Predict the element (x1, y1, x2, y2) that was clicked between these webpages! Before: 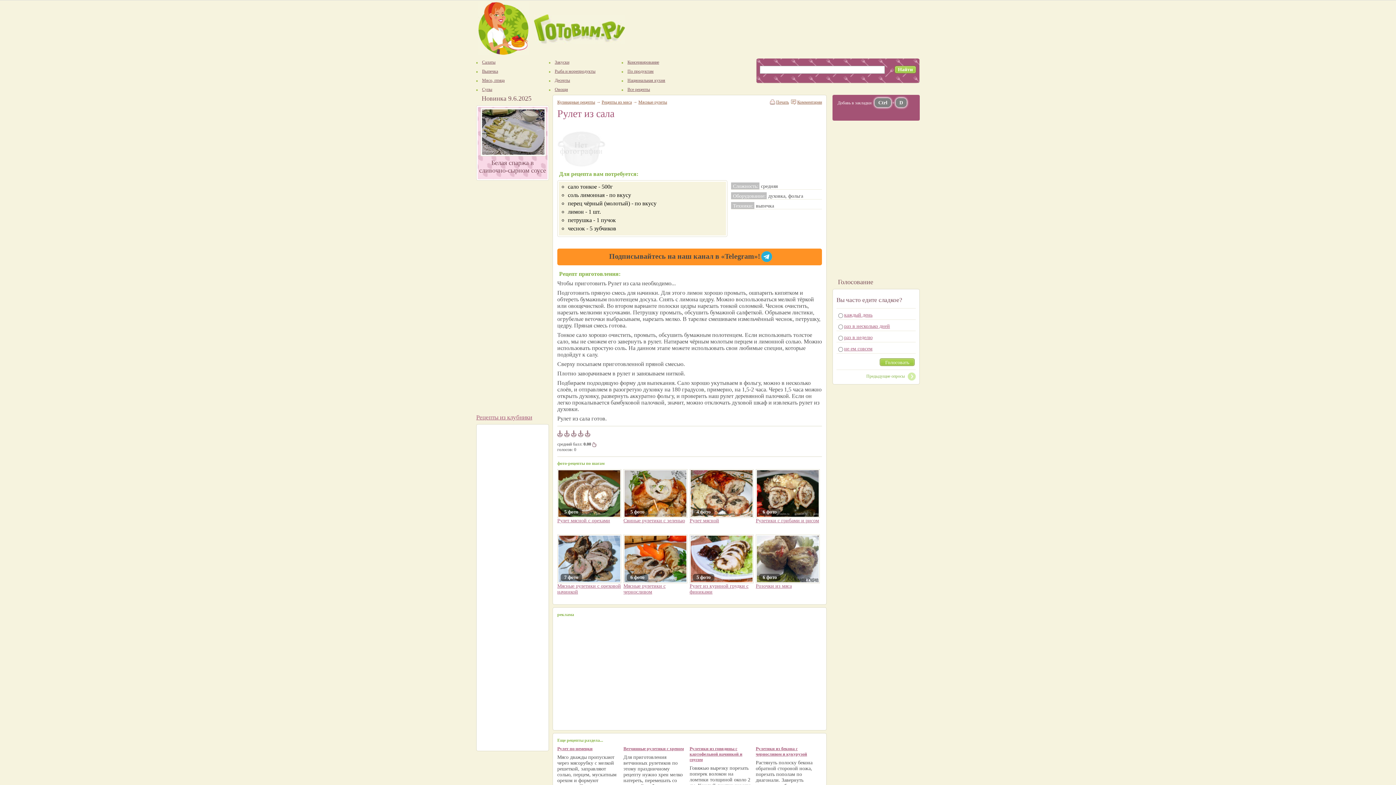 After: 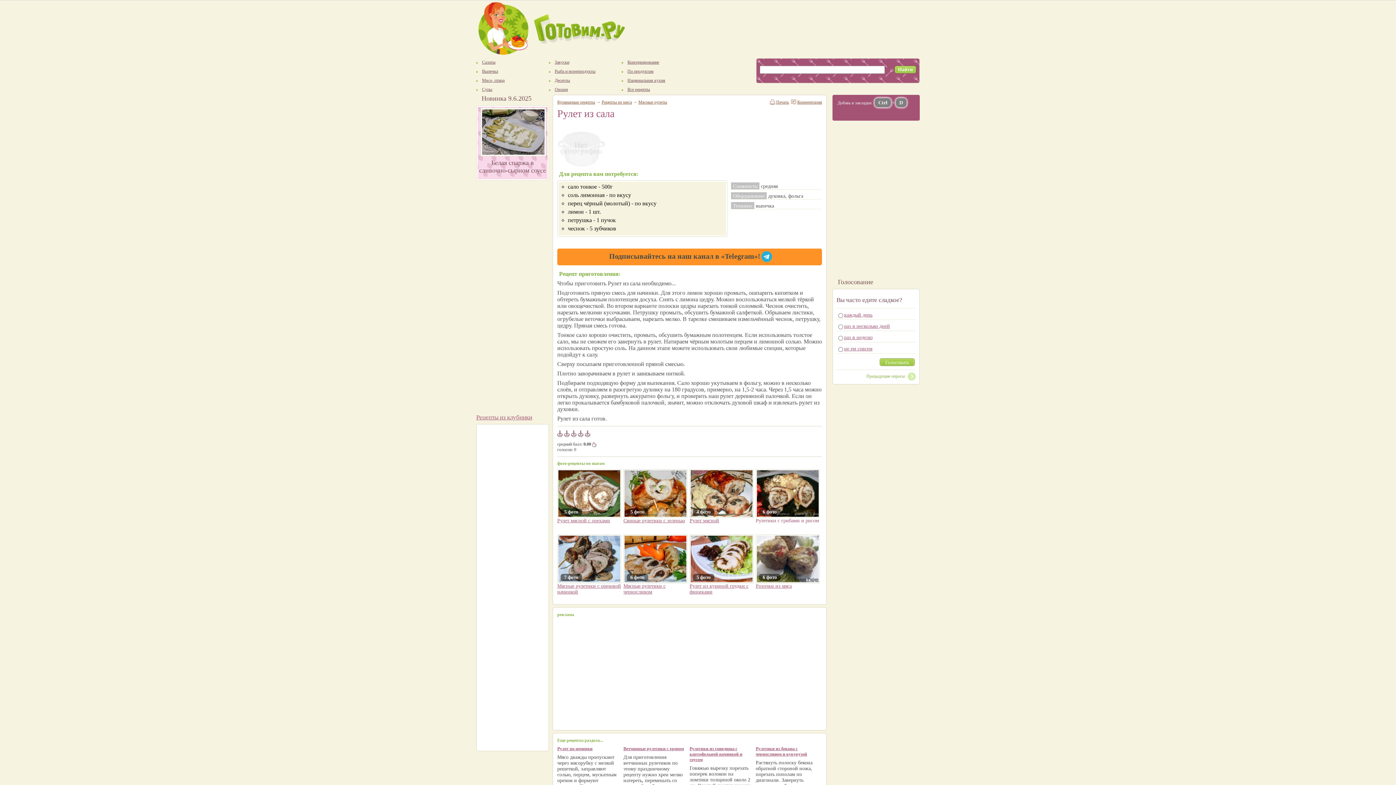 Action: label: Рулетики с грибами и рисом bbox: (756, 518, 819, 523)